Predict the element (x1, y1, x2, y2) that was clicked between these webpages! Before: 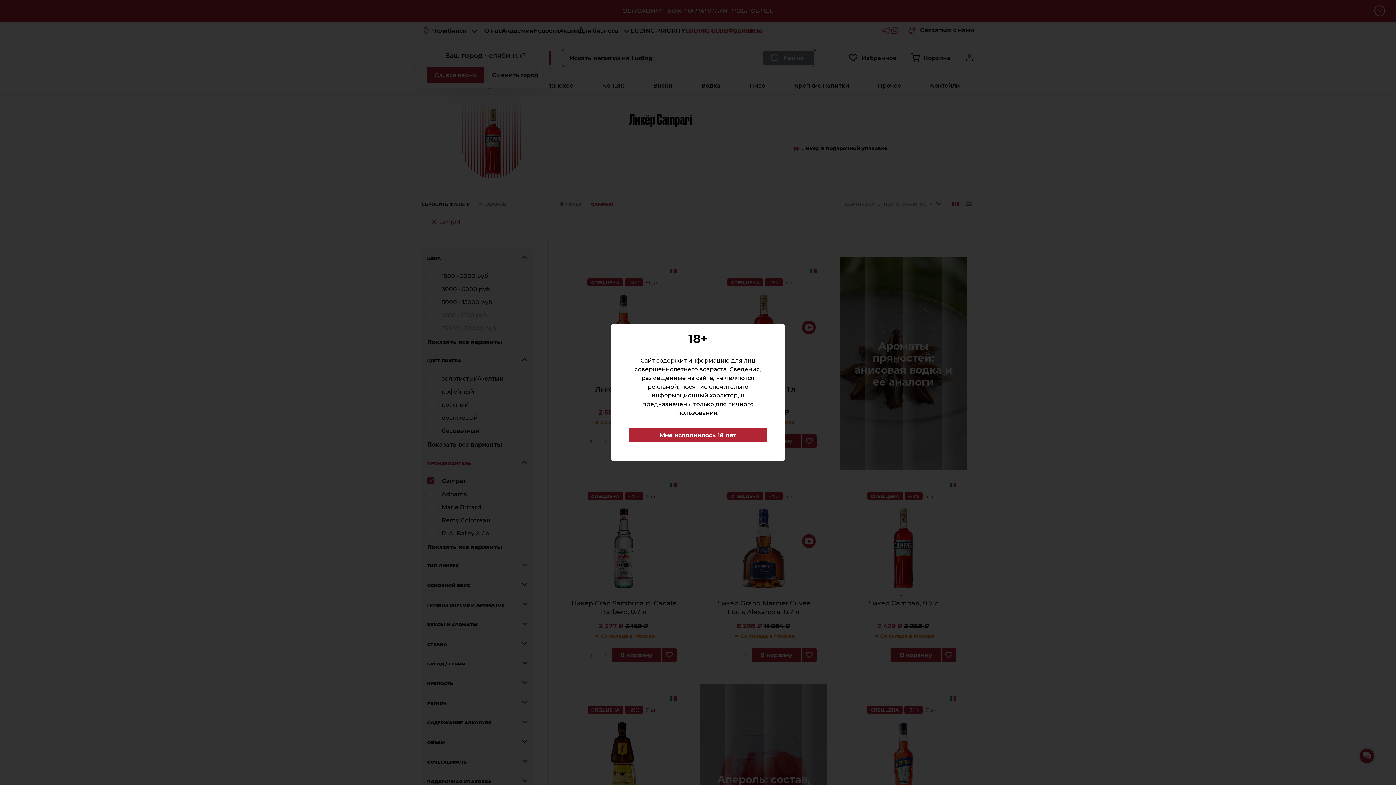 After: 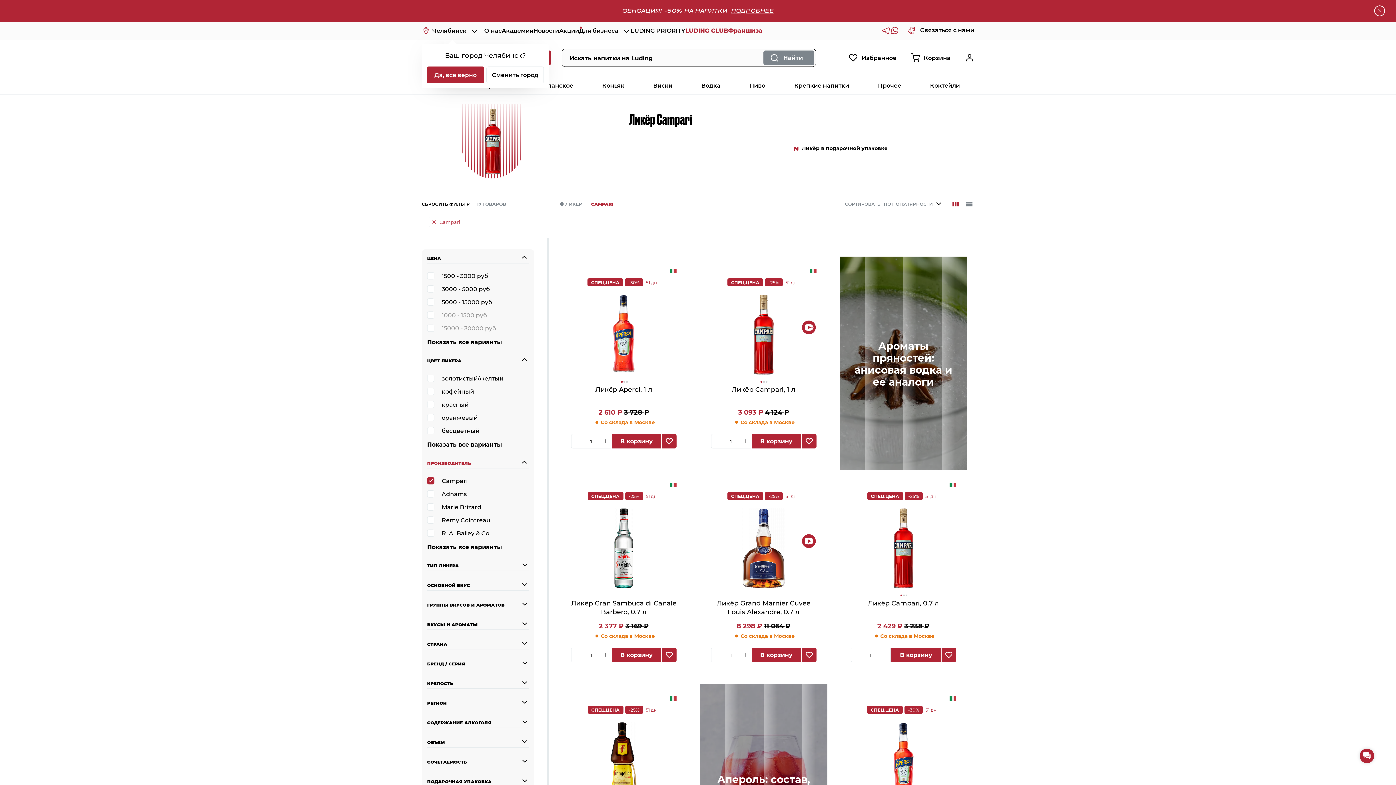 Action: label: Мне исполнилось 18 лет bbox: (629, 428, 767, 442)